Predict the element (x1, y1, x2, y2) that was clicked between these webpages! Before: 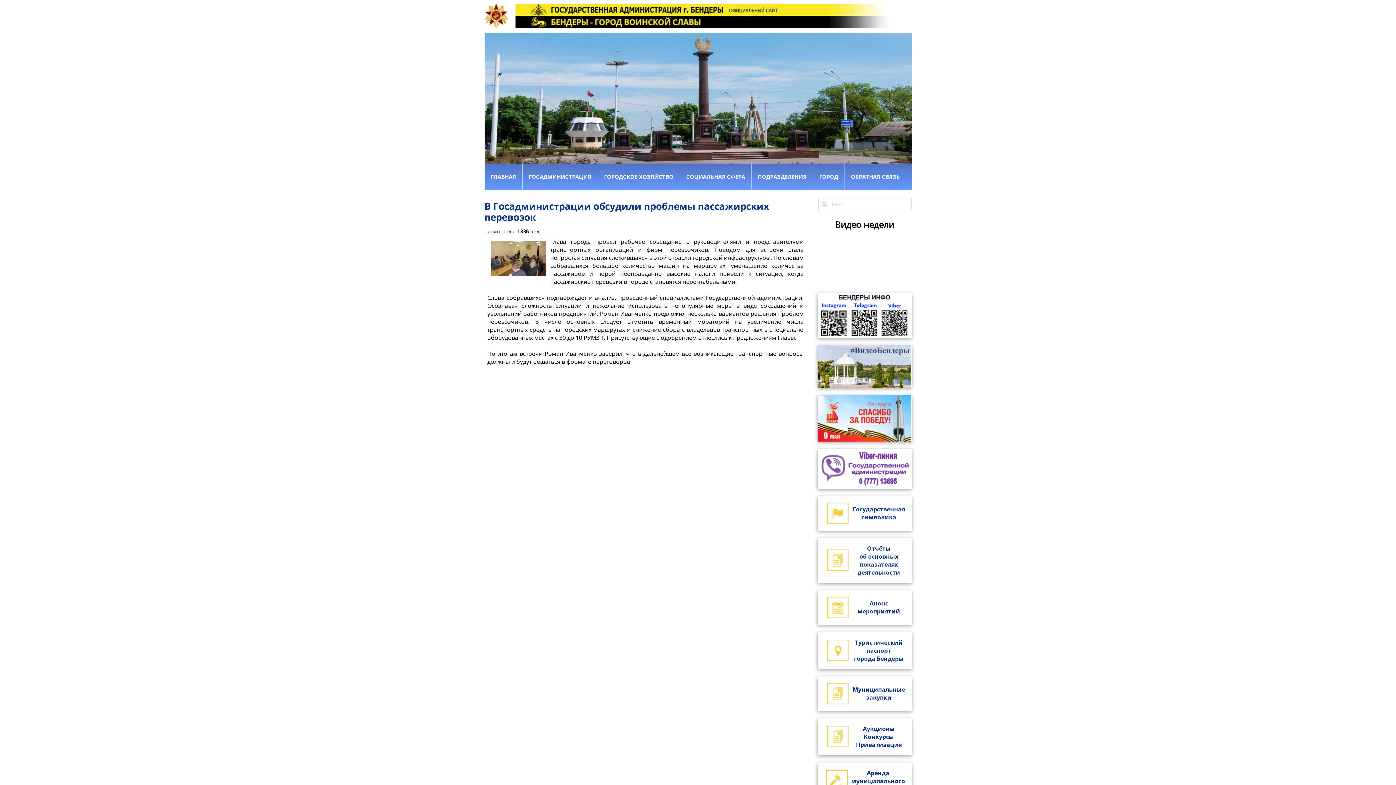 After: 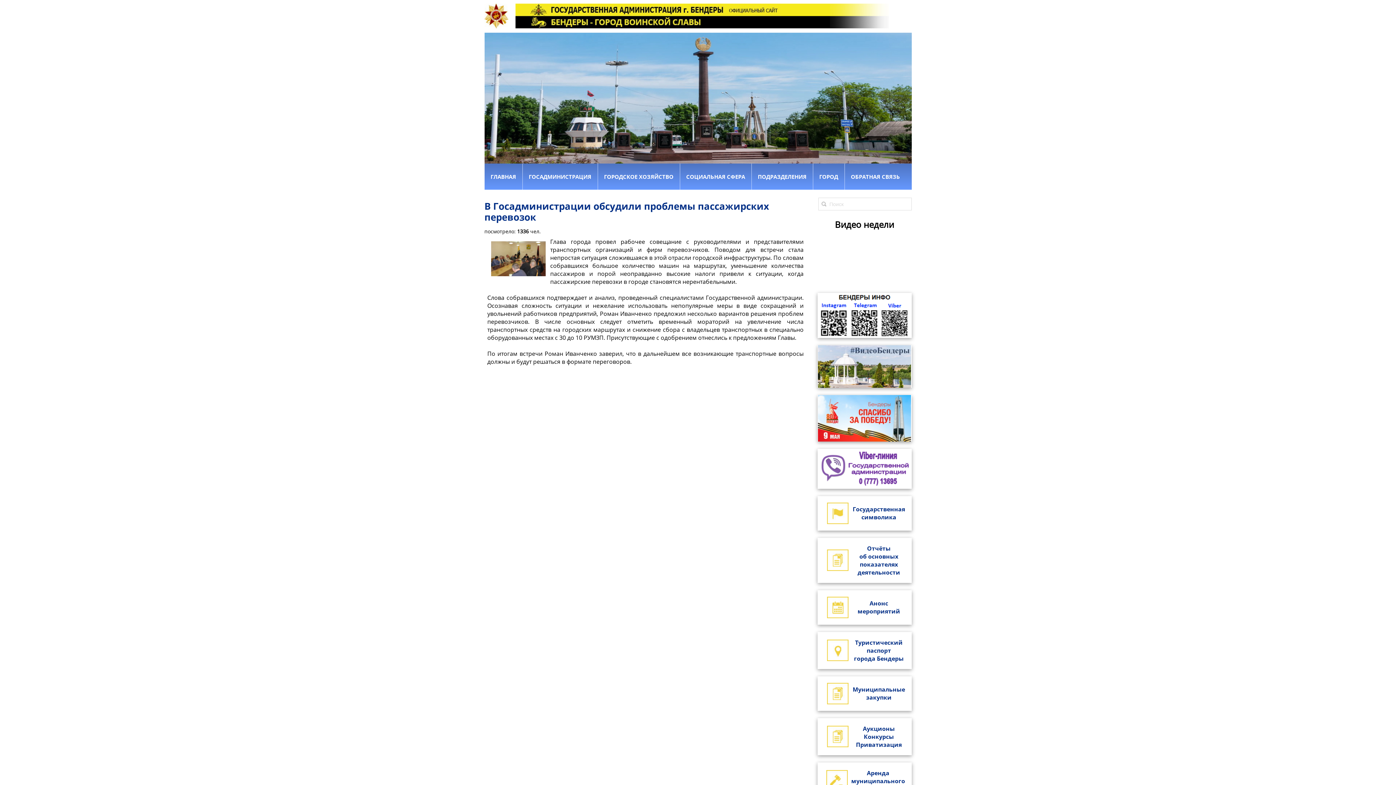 Action: bbox: (818, 332, 911, 340)